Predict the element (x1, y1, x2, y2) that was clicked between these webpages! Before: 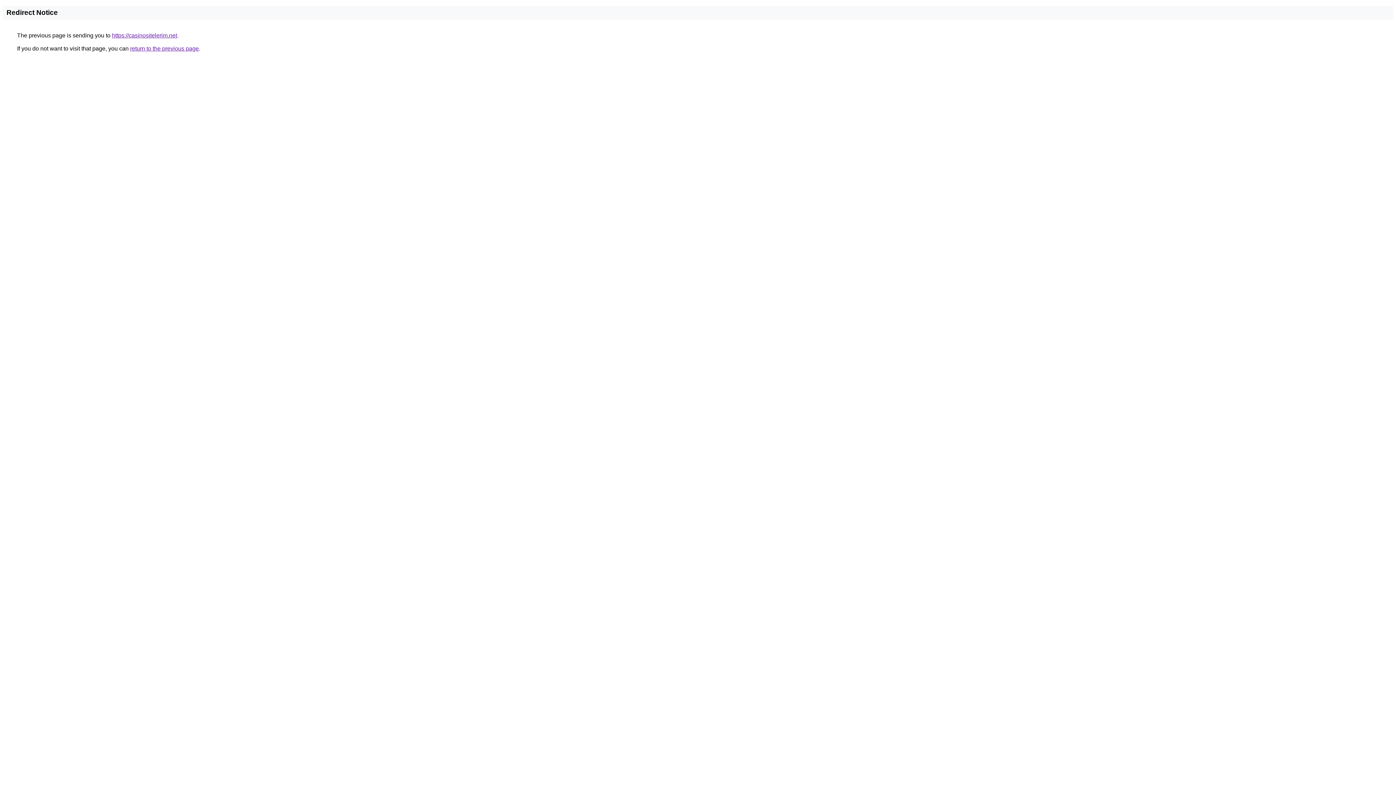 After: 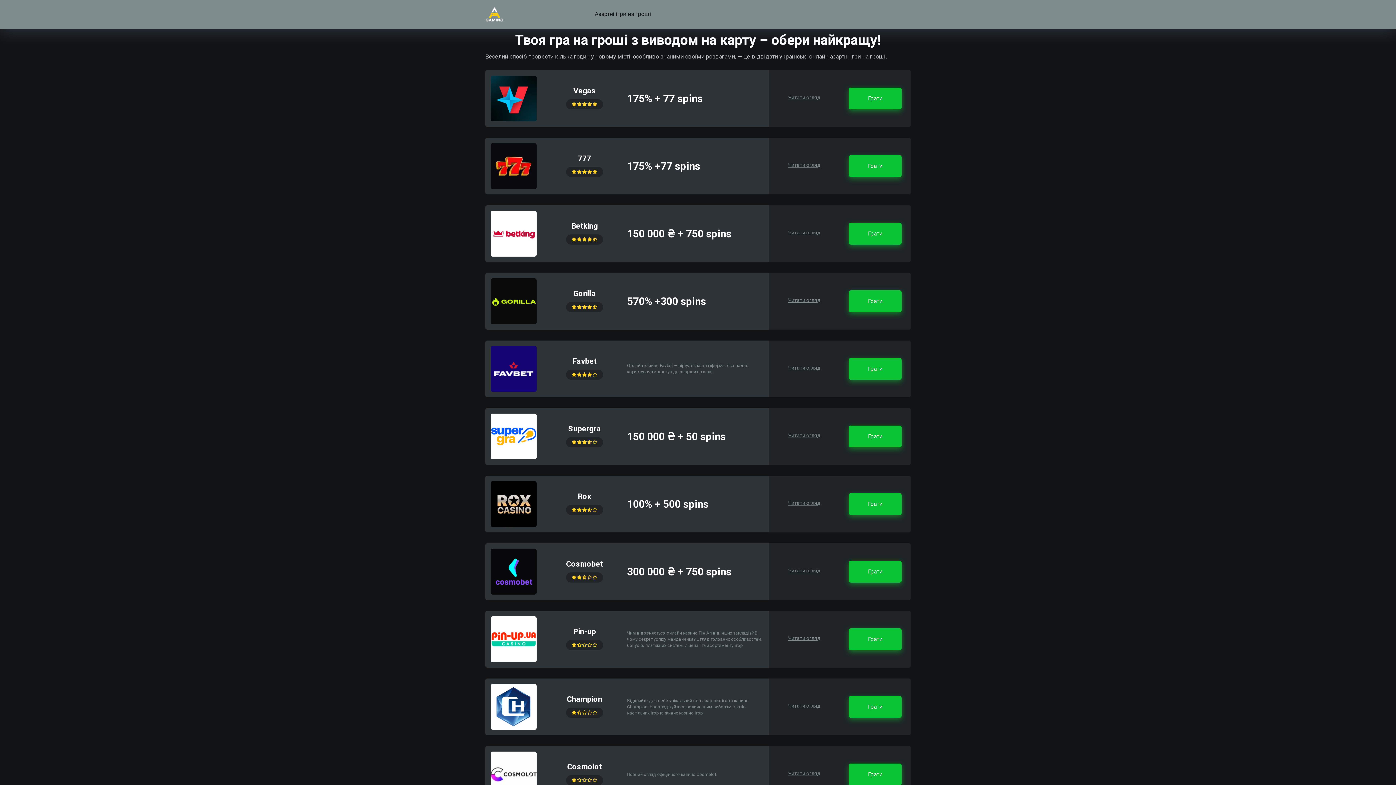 Action: label: https://casinositelerim.net bbox: (112, 32, 177, 38)